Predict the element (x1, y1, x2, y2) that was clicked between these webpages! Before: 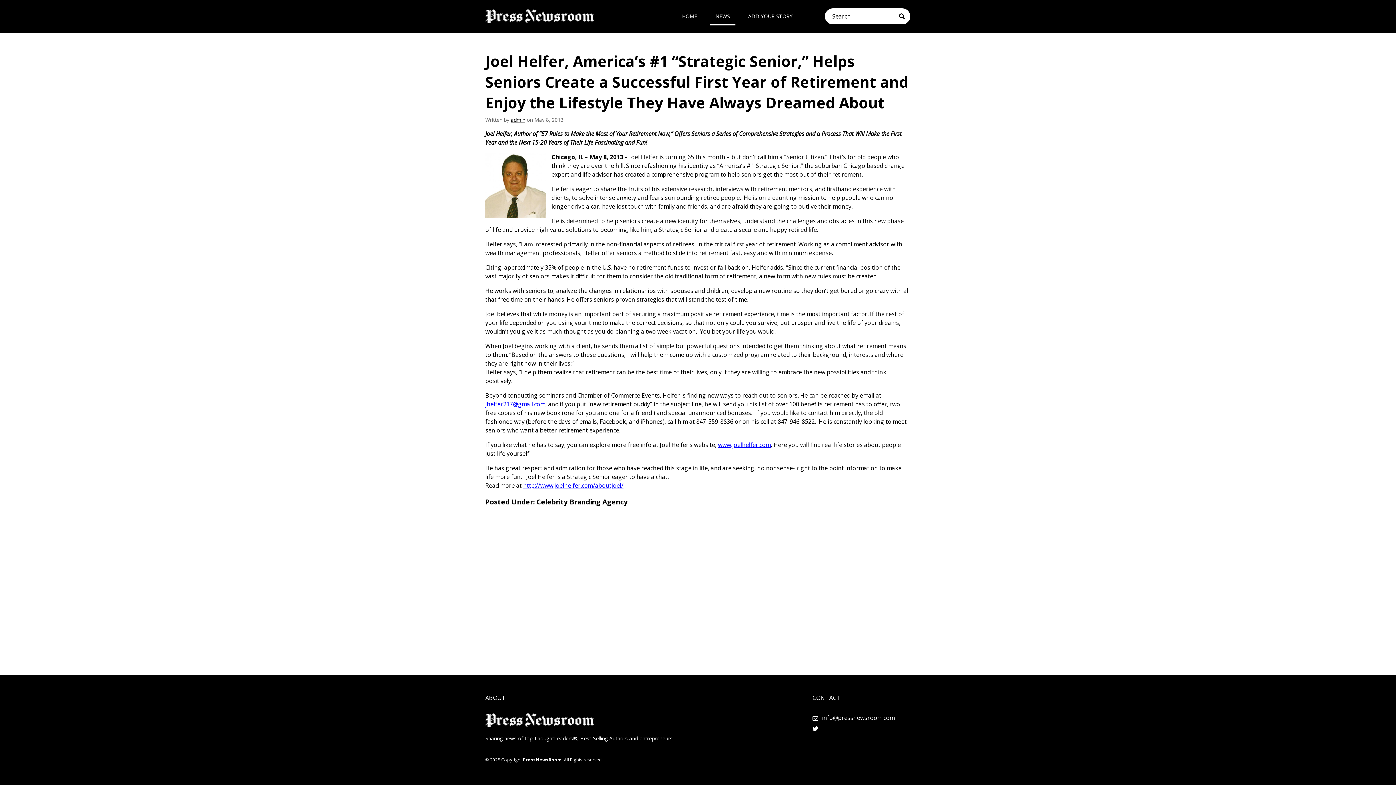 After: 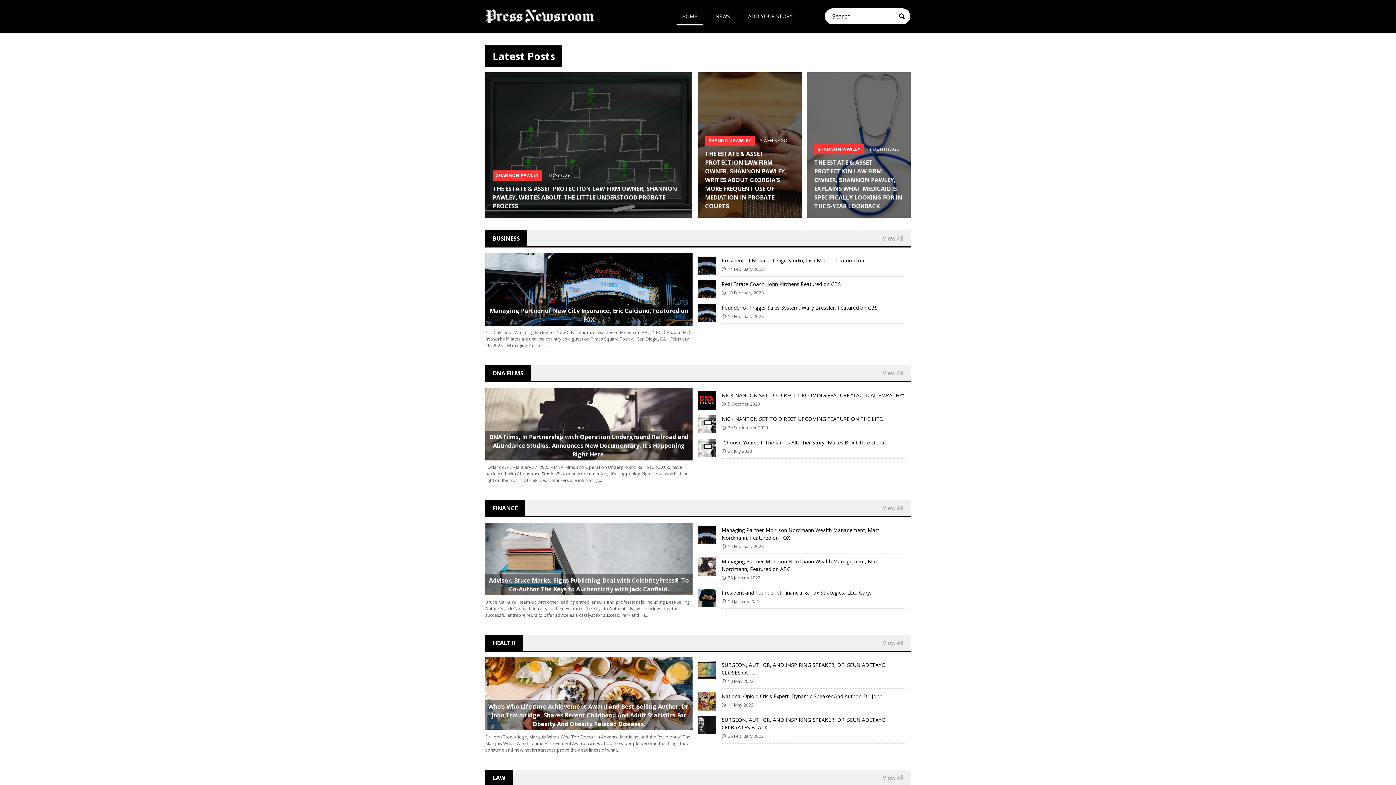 Action: label: HOME bbox: (676, 7, 702, 25)